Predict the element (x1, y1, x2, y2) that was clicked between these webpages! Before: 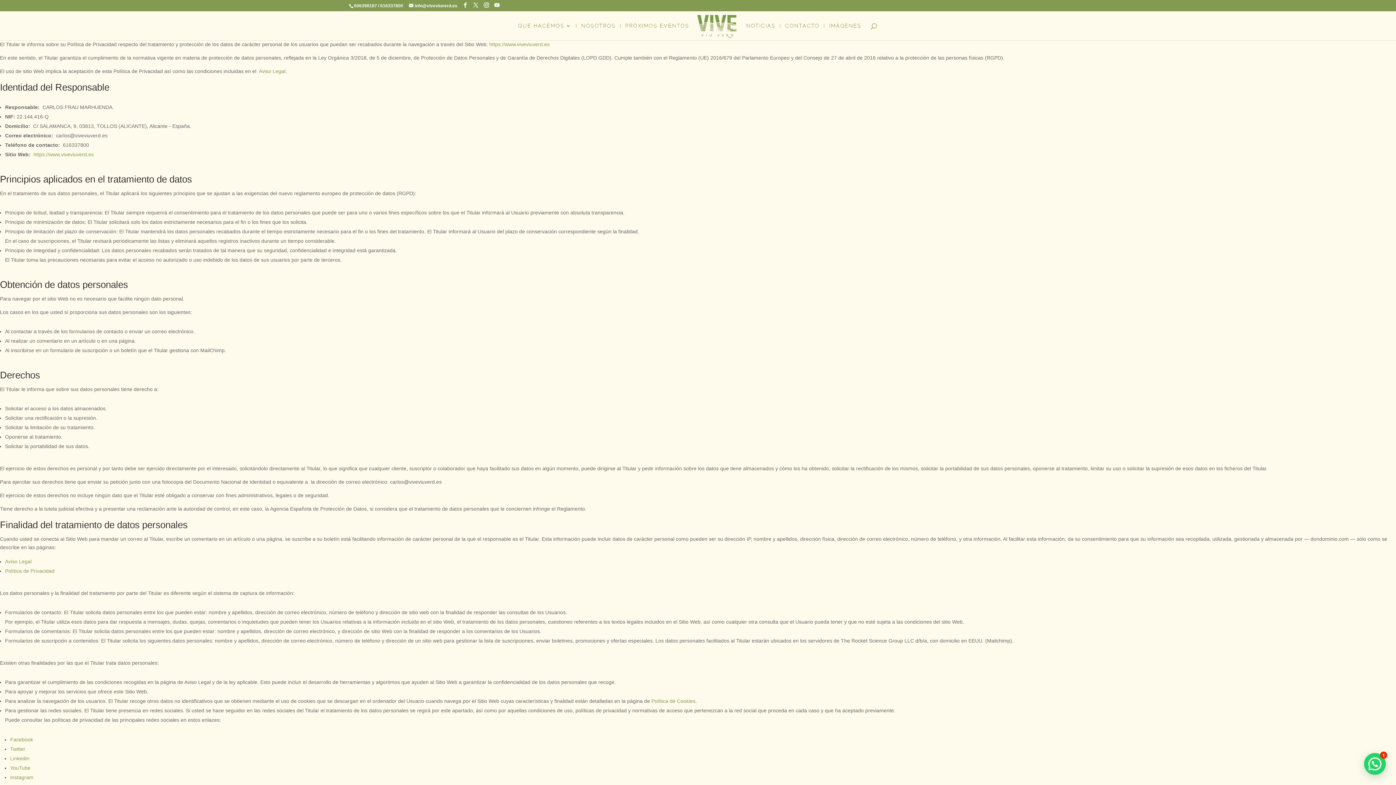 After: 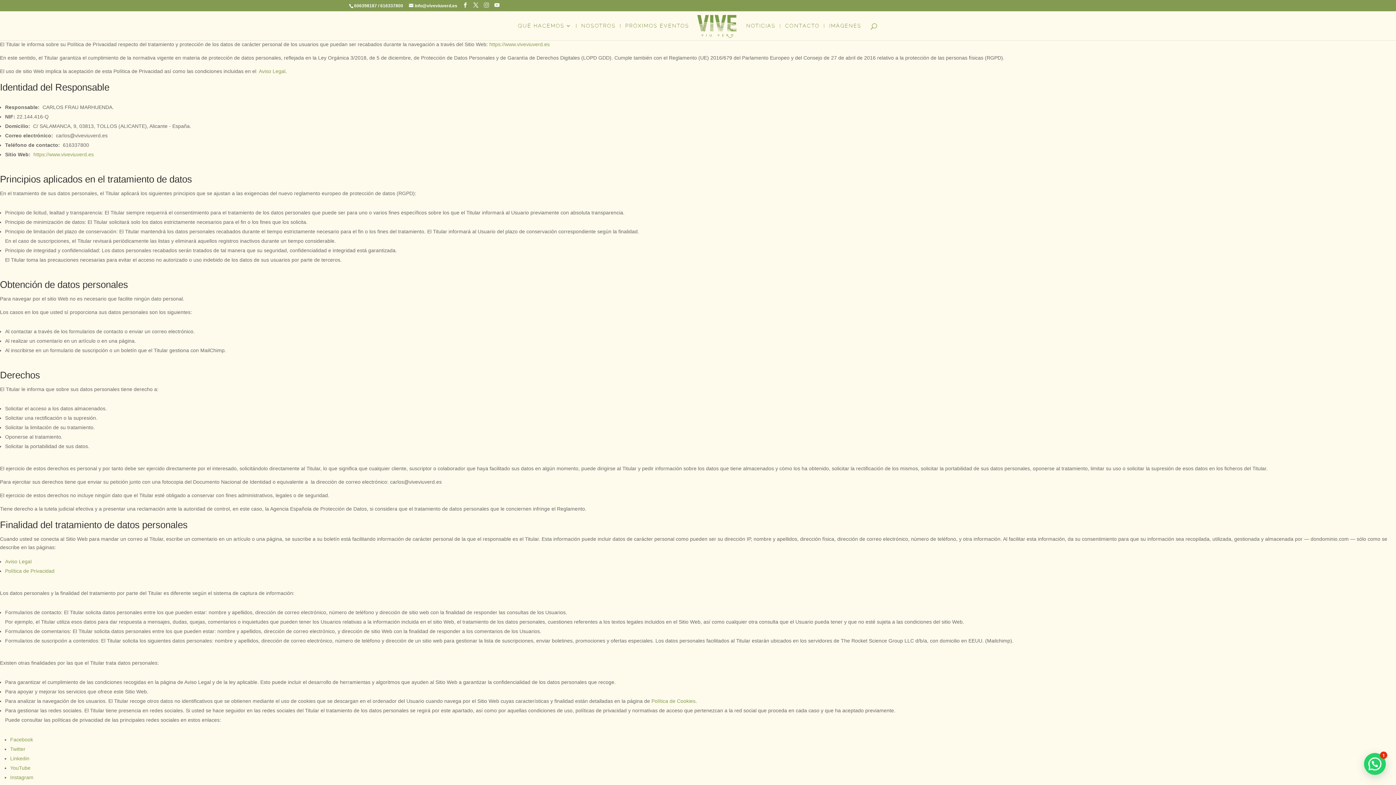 Action: bbox: (484, 2, 489, 8)